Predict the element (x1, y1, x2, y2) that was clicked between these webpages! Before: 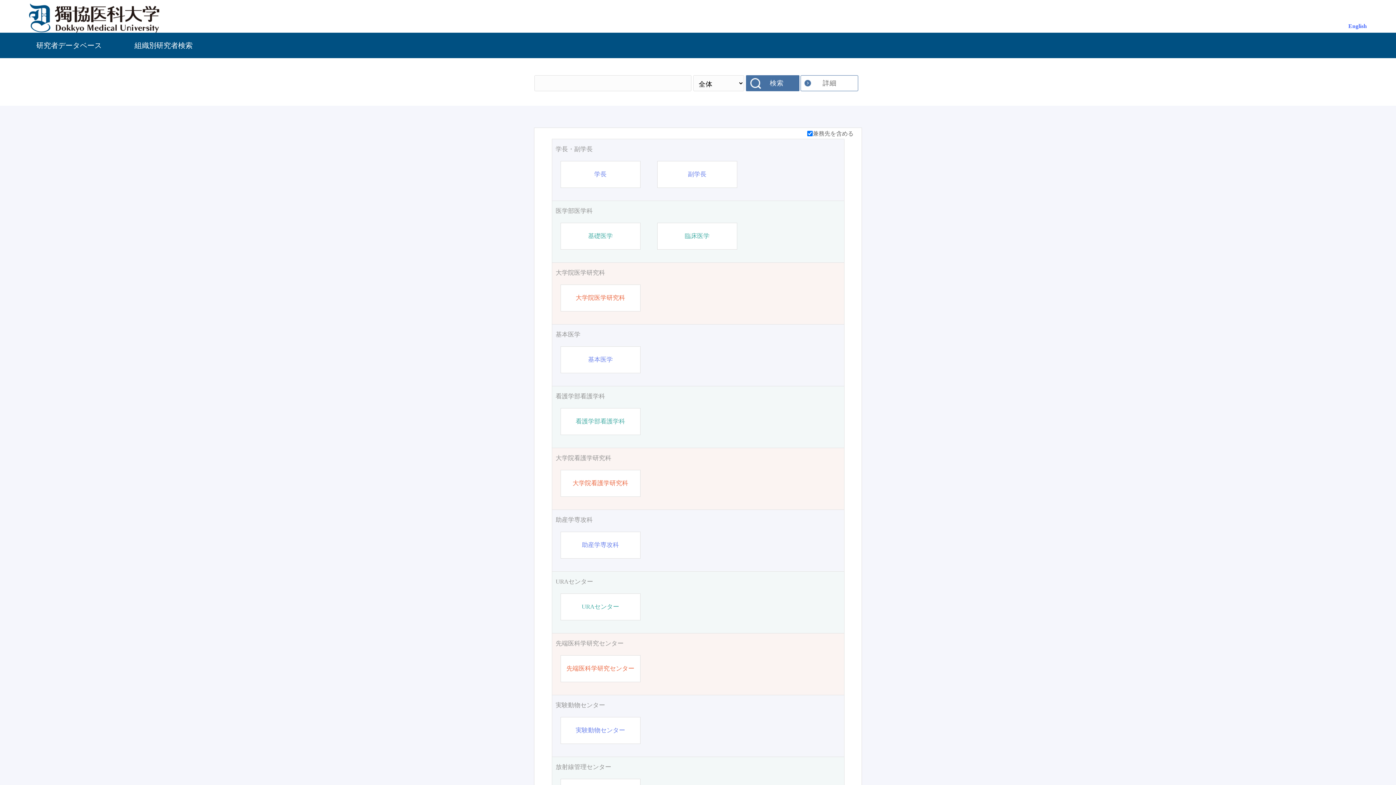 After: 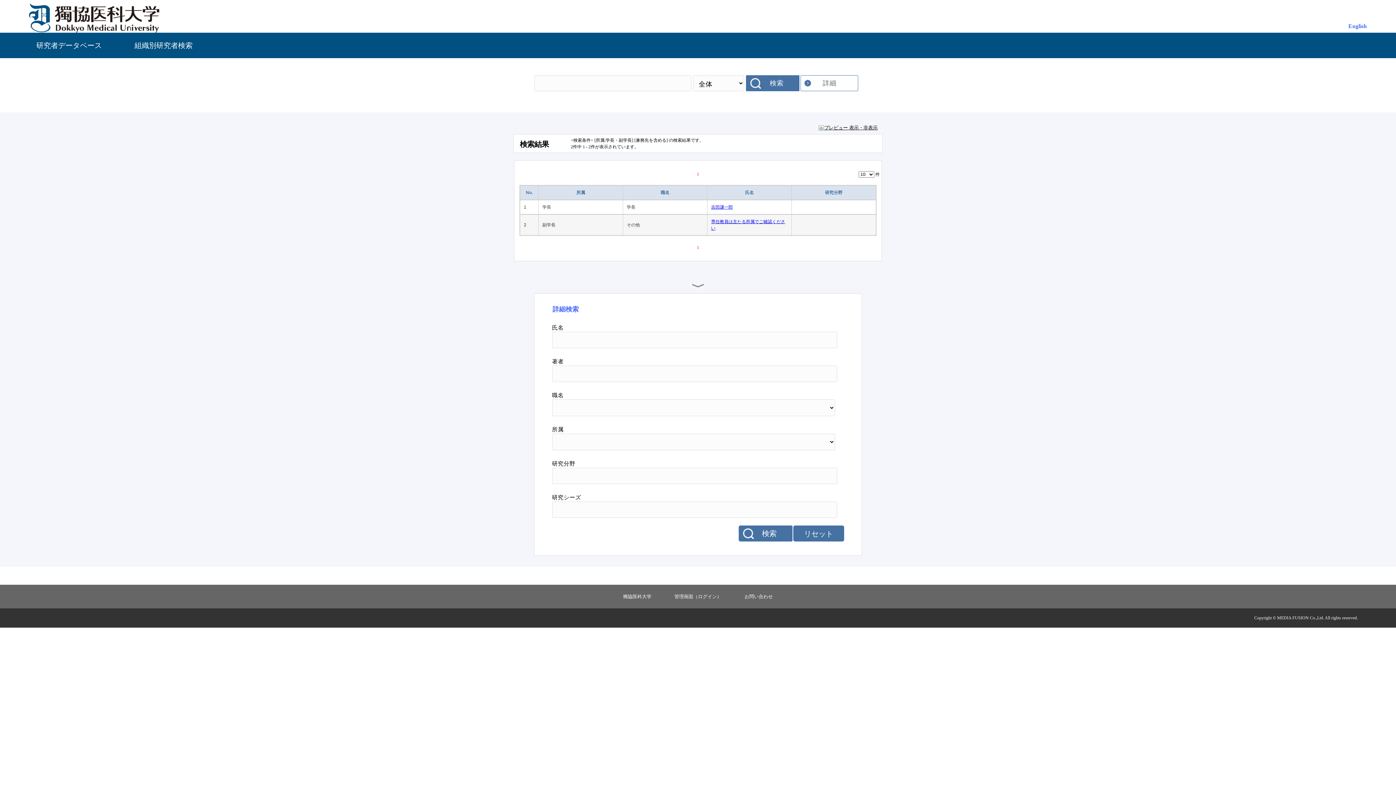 Action: label: 学長・副学長 bbox: (555, 144, 840, 153)